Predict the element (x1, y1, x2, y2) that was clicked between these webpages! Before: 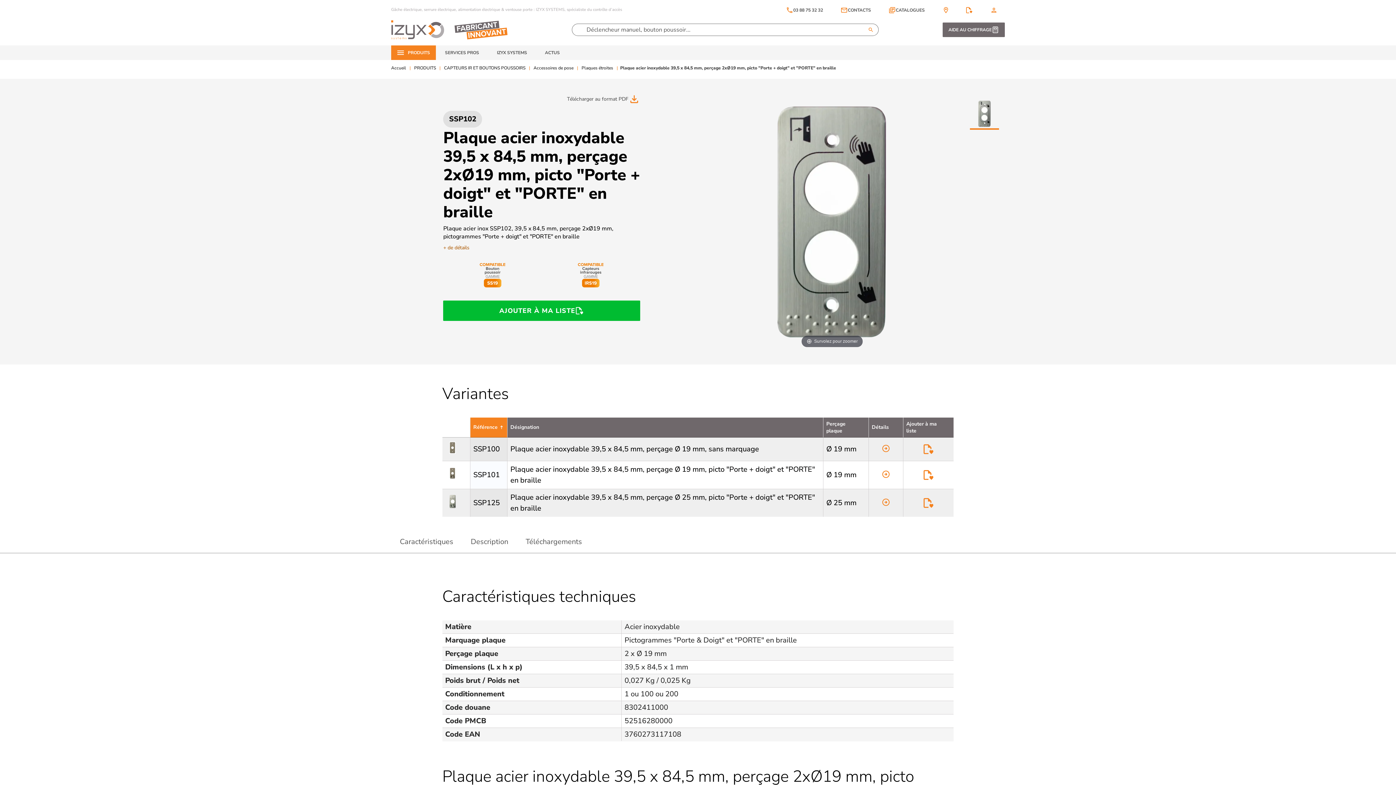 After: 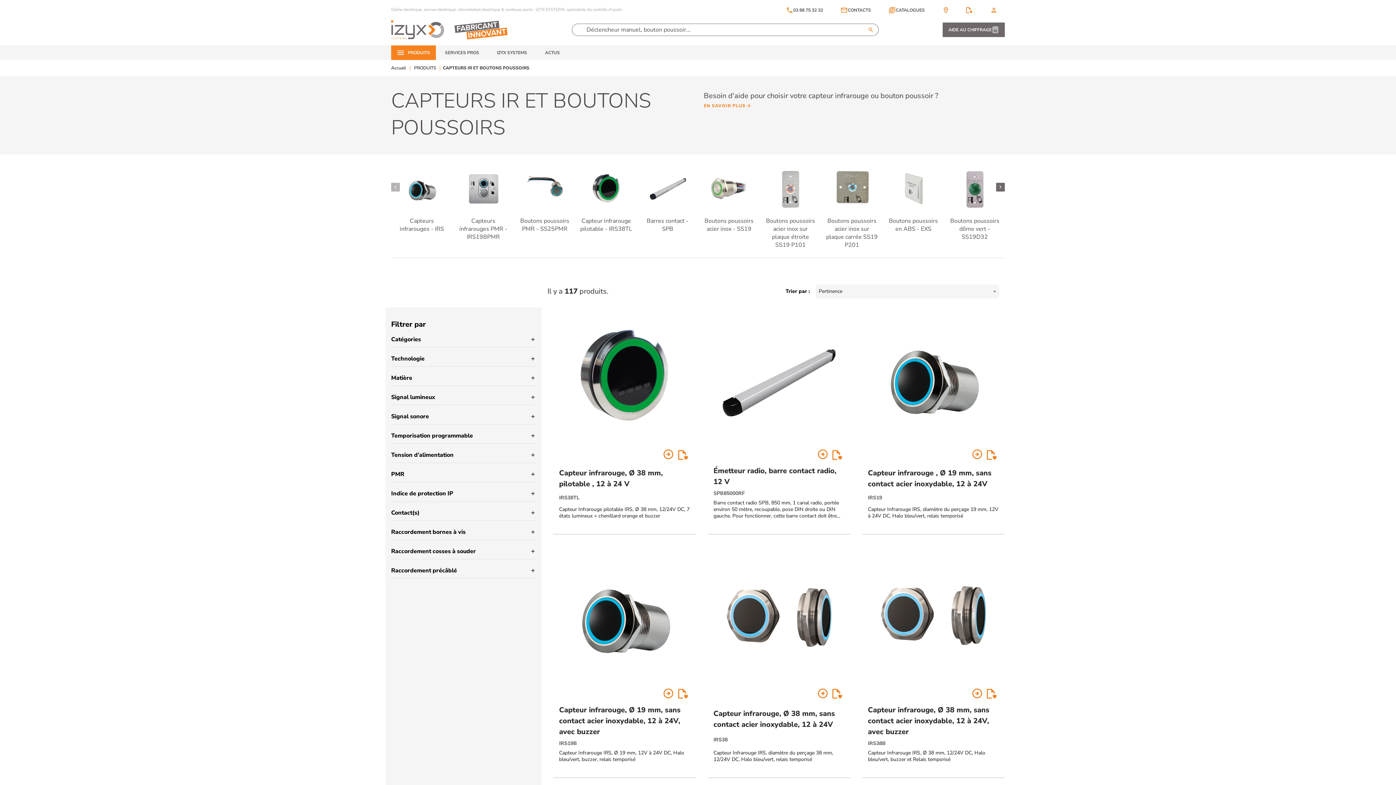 Action: label: CAPTEURS IR ET BOUTONS POUSSOIRS bbox: (440, 63, 529, 71)